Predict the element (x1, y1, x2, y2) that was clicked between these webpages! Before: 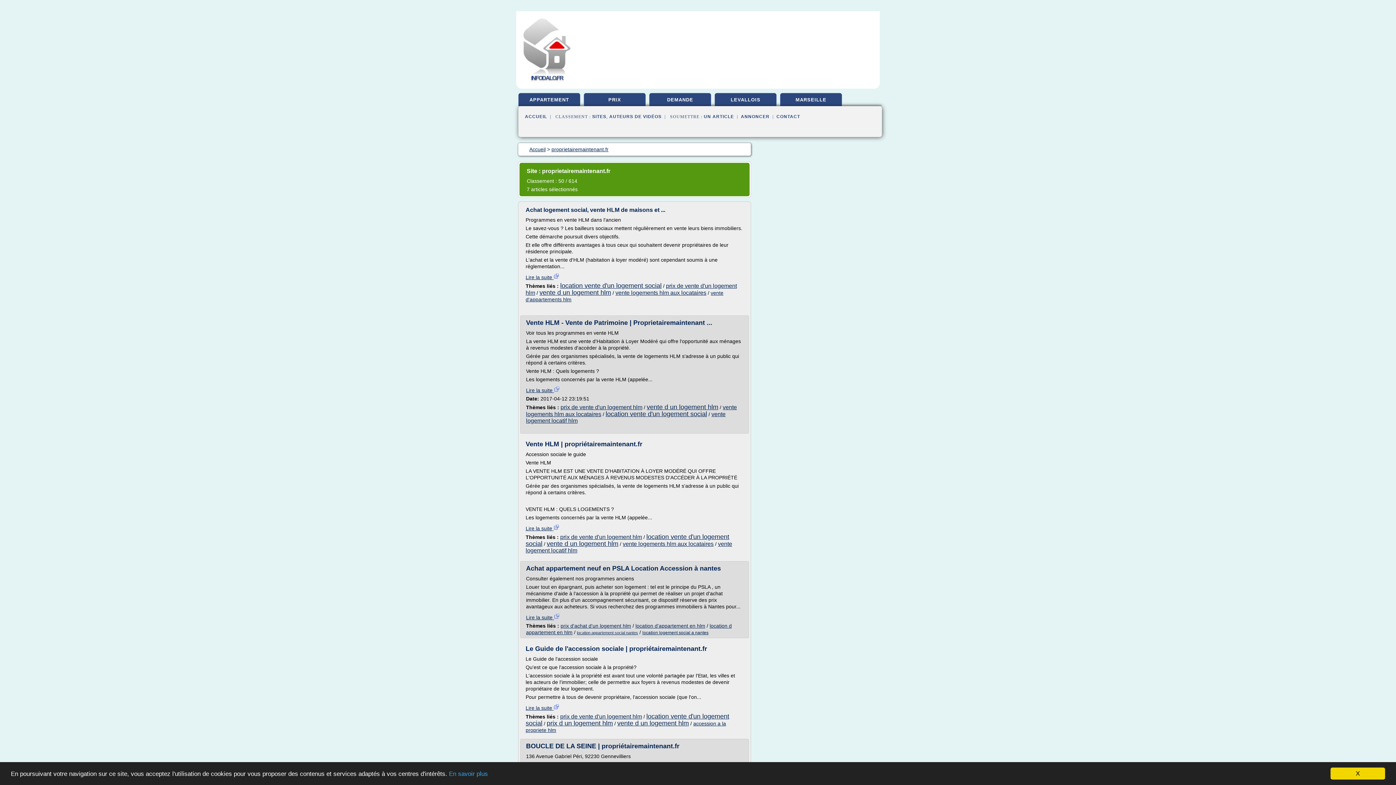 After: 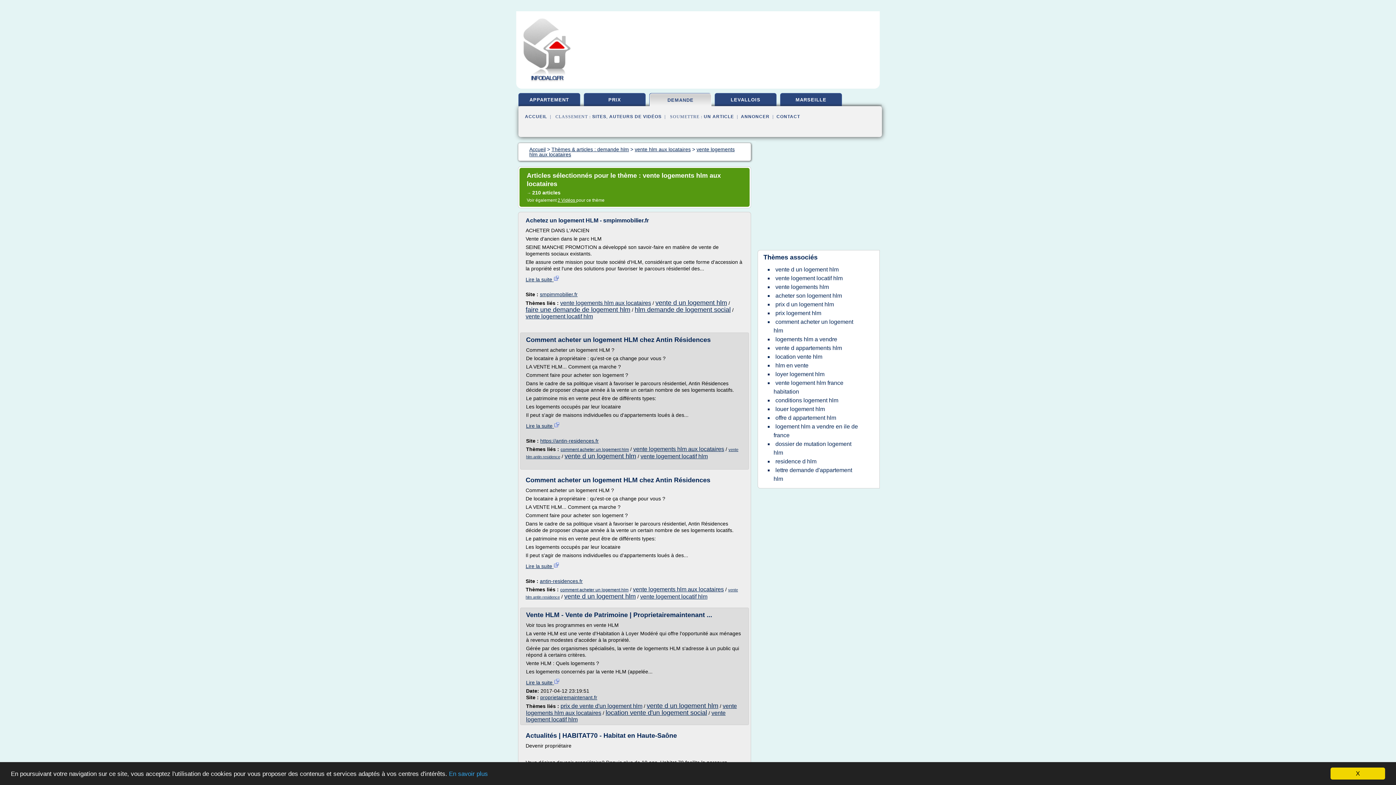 Action: bbox: (615, 289, 706, 296) label: vente logements hlm aux locataires